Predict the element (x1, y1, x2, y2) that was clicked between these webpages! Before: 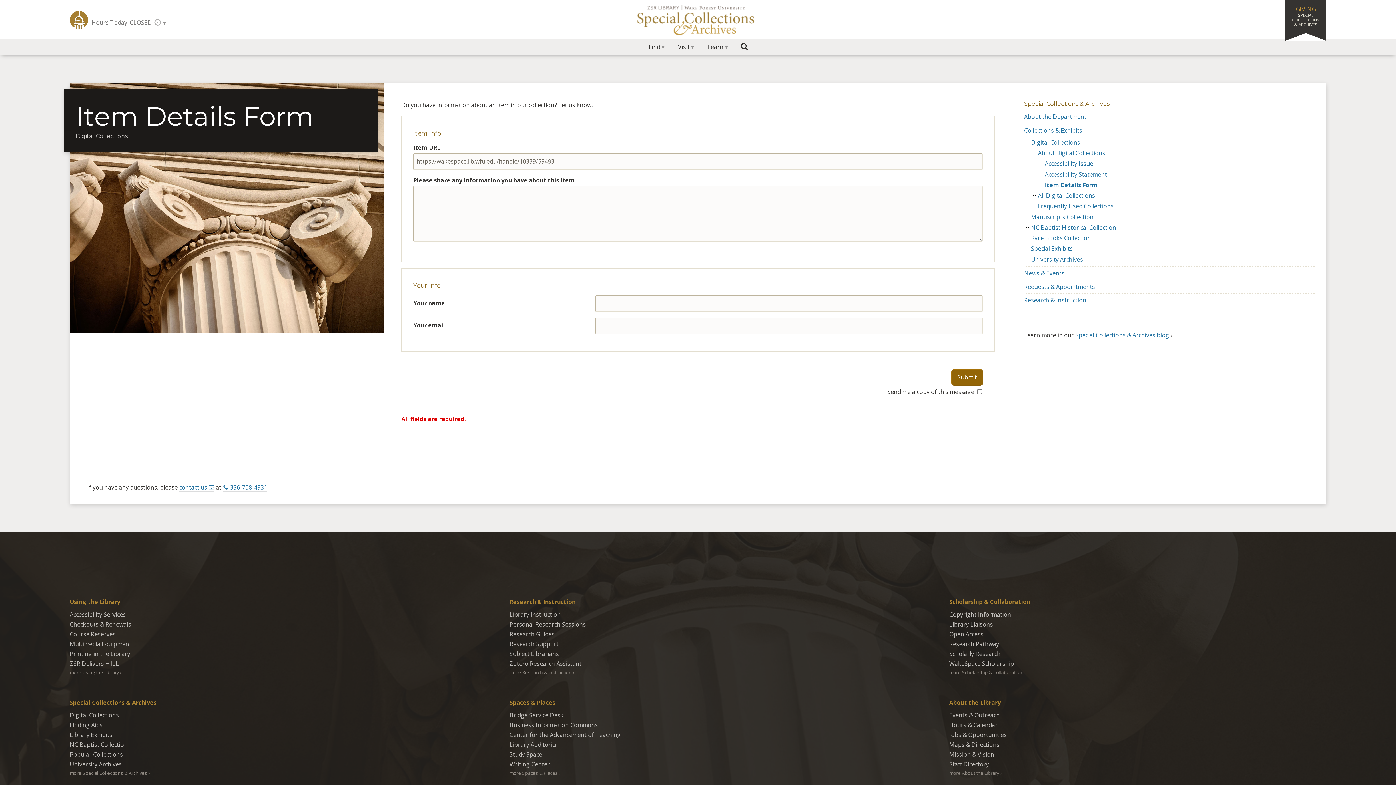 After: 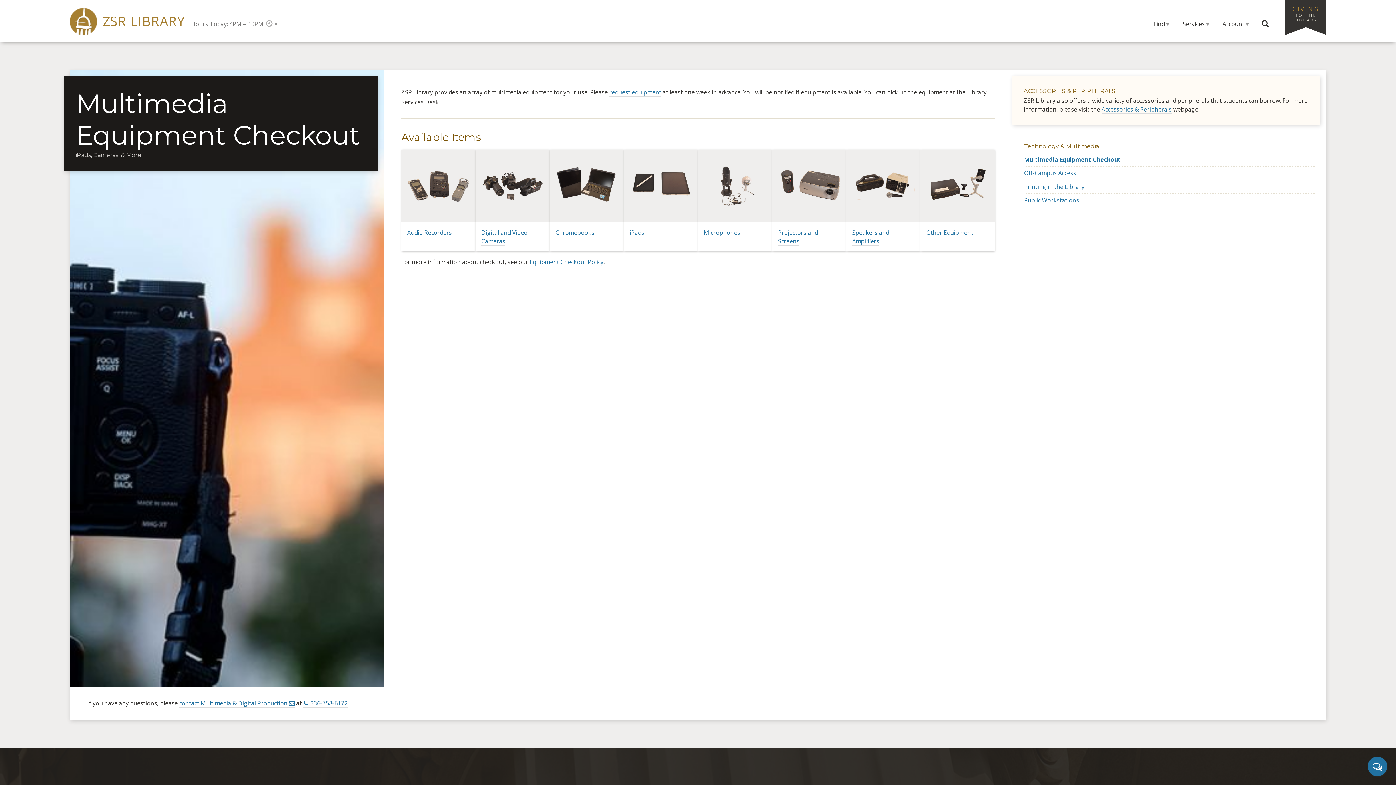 Action: label: Multimedia Equipment bbox: (69, 640, 131, 648)